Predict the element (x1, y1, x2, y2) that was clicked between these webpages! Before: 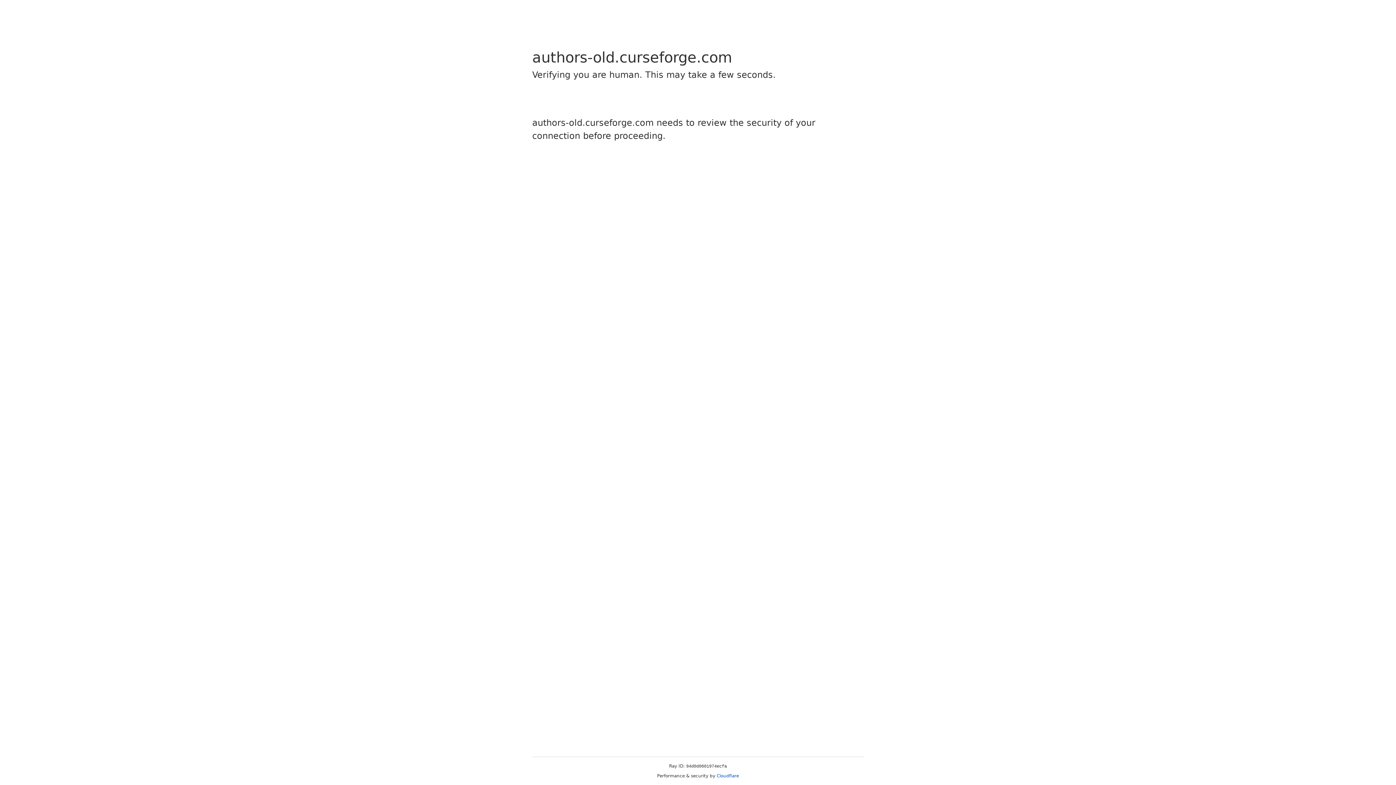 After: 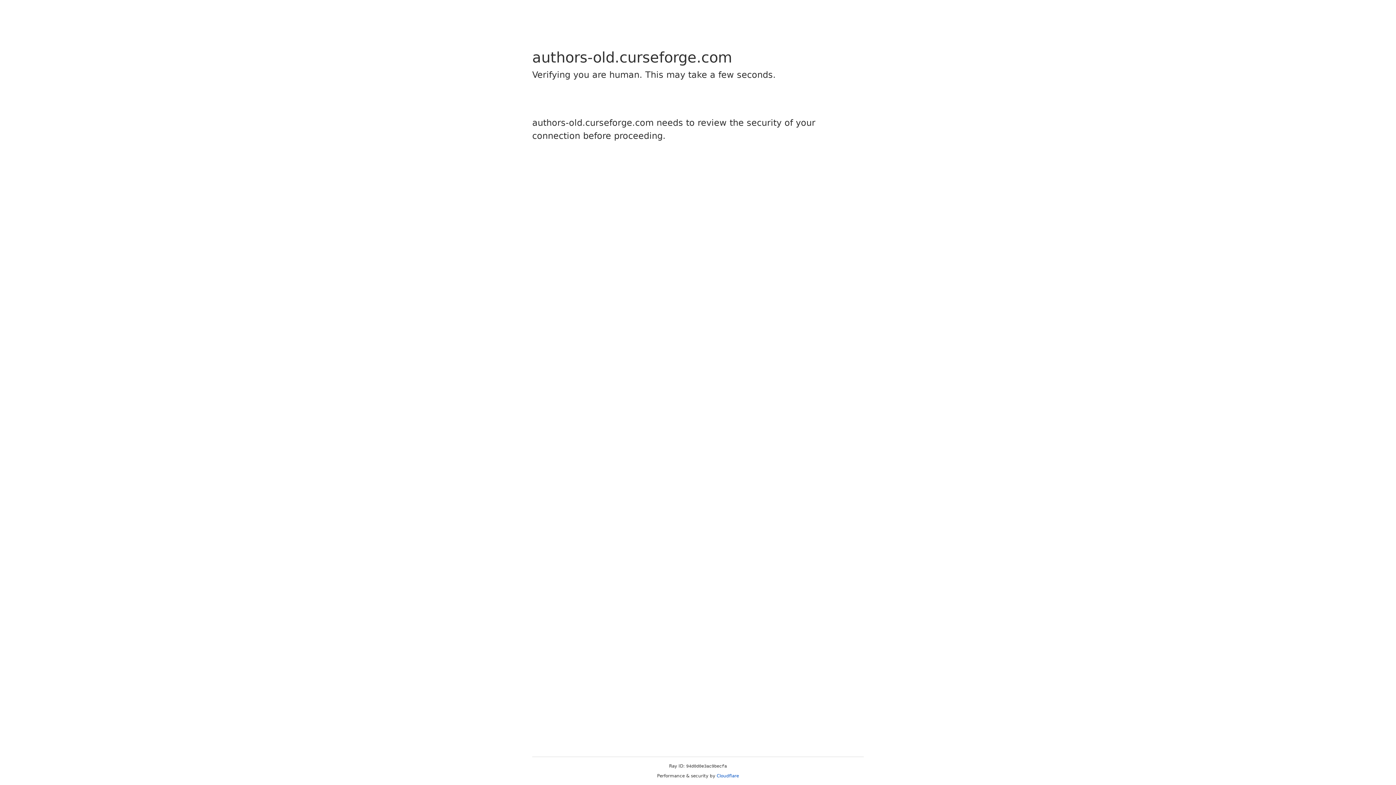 Action: label: Cloudflare bbox: (716, 773, 739, 778)